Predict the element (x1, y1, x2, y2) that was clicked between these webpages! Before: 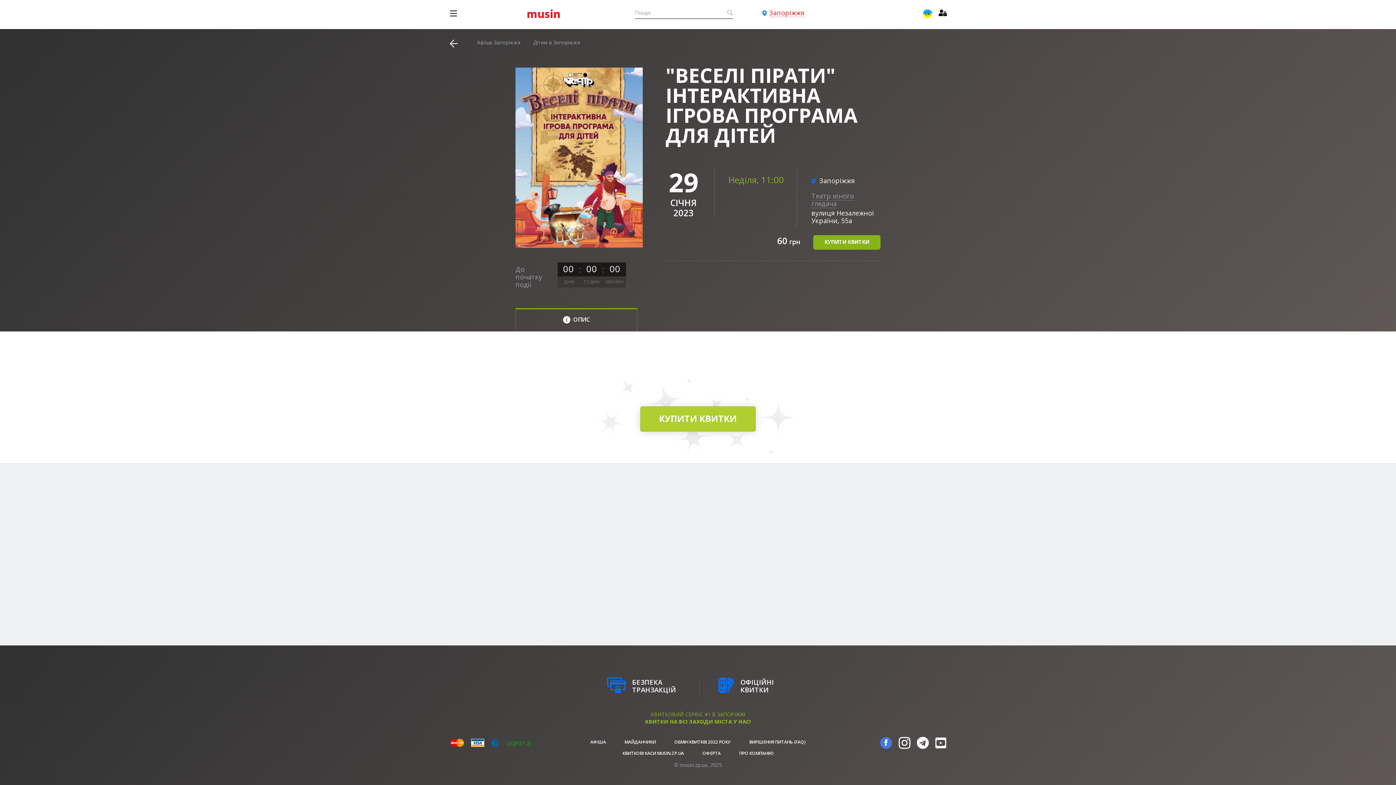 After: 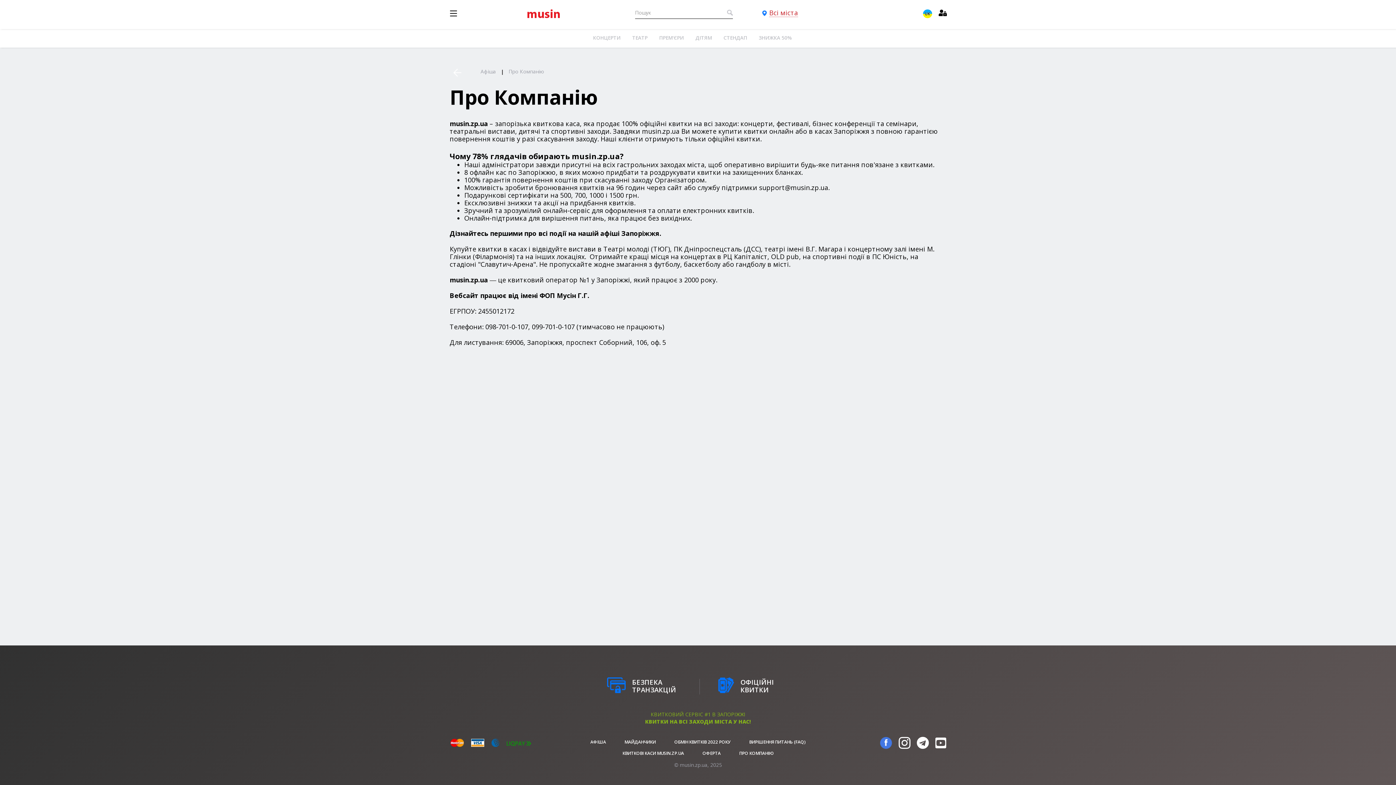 Action: label: ПРО КОМПАНІЮ bbox: (739, 750, 773, 756)